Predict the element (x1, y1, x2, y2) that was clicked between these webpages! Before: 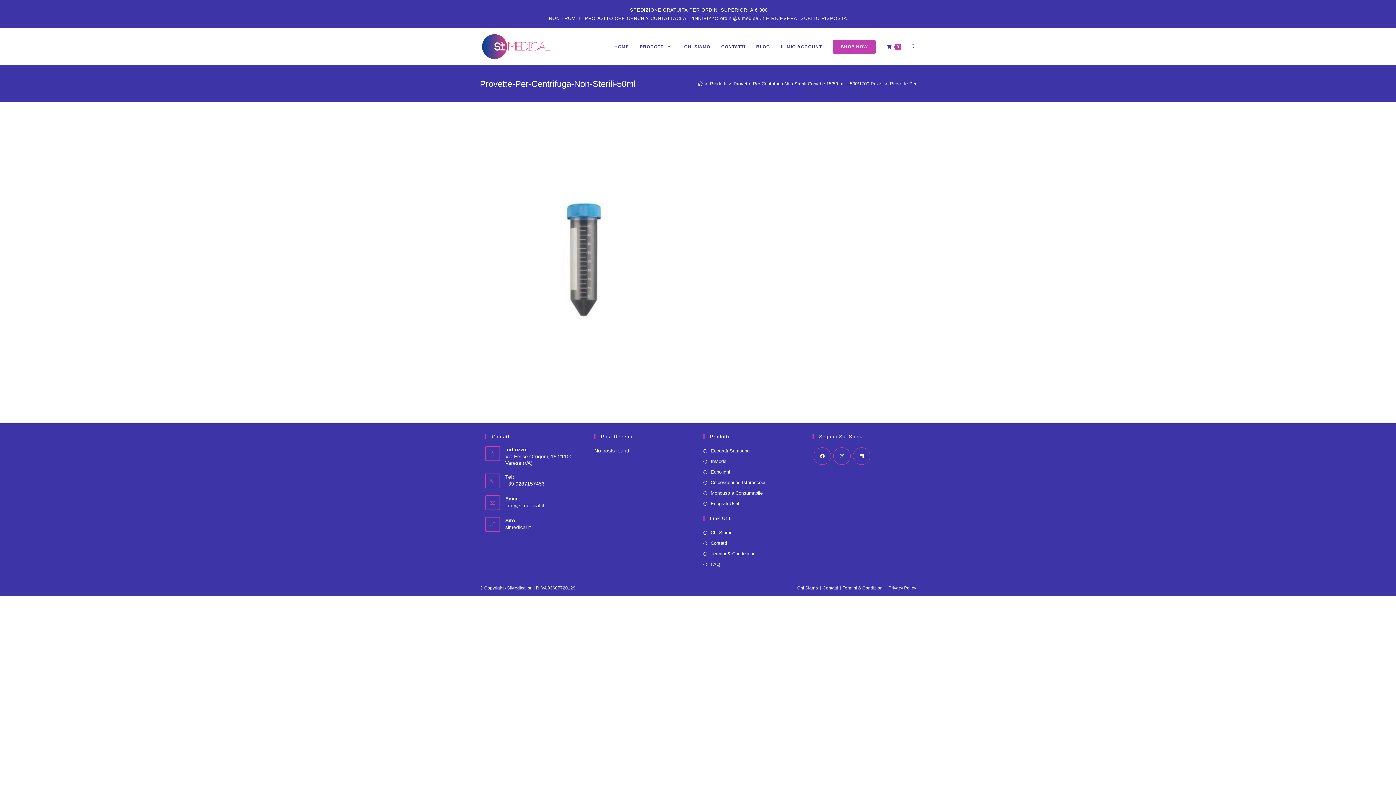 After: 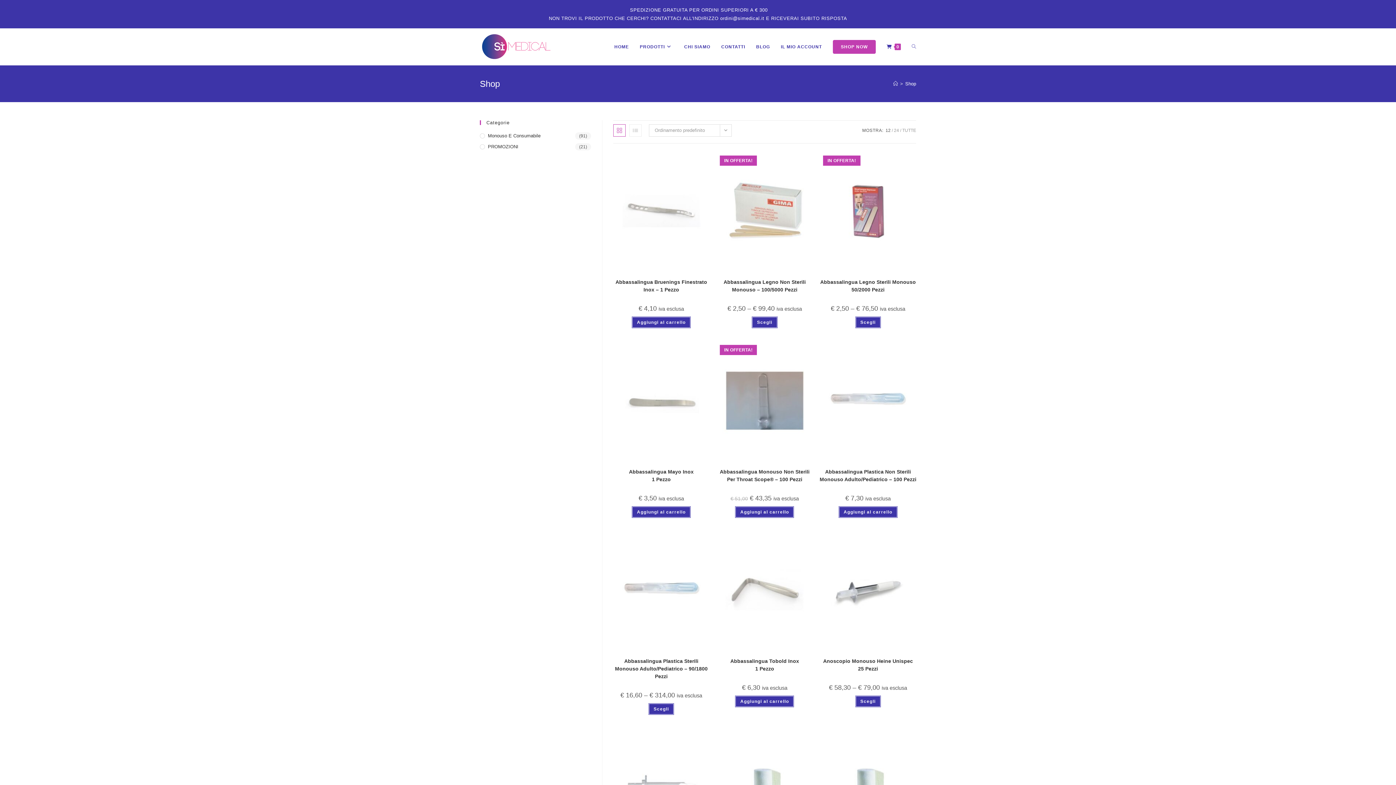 Action: label: Prodotti bbox: (710, 80, 726, 86)